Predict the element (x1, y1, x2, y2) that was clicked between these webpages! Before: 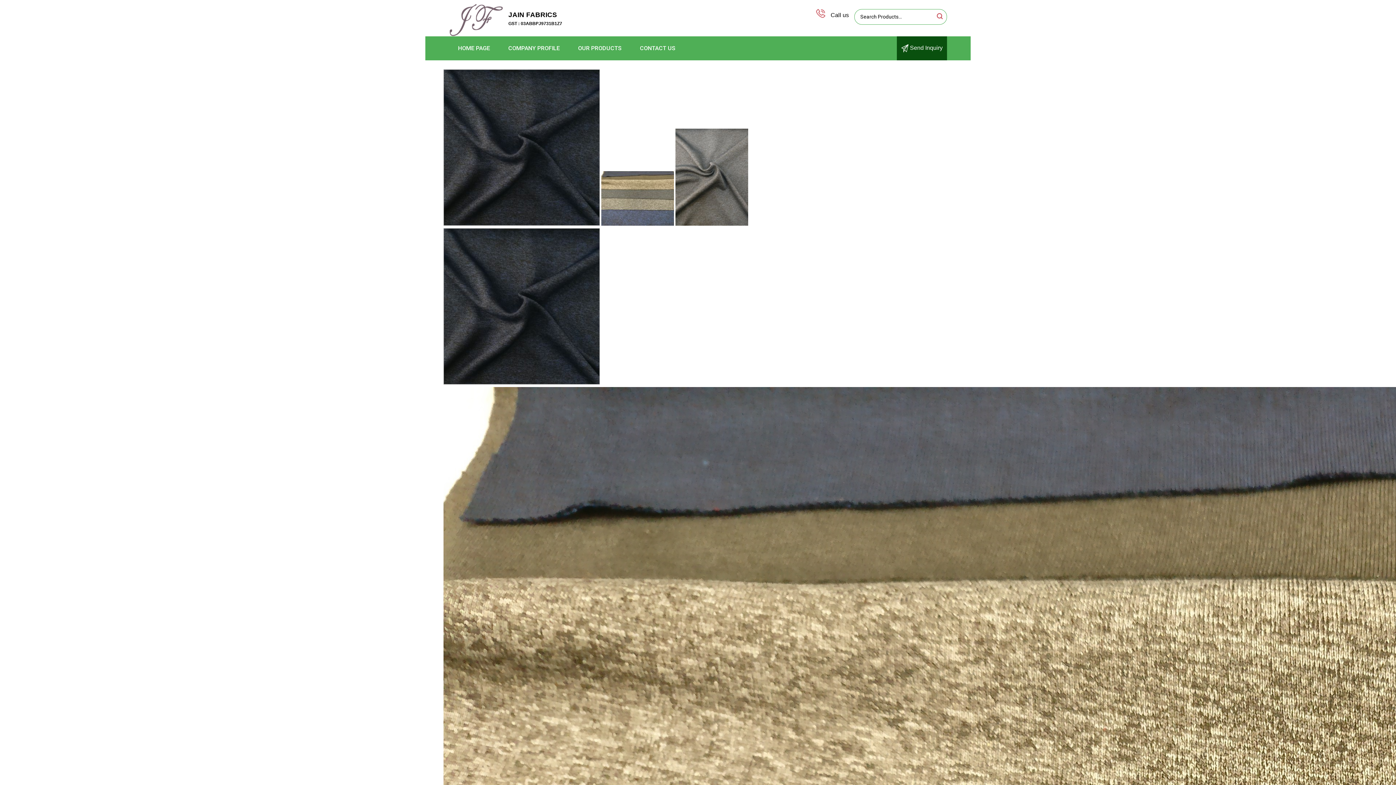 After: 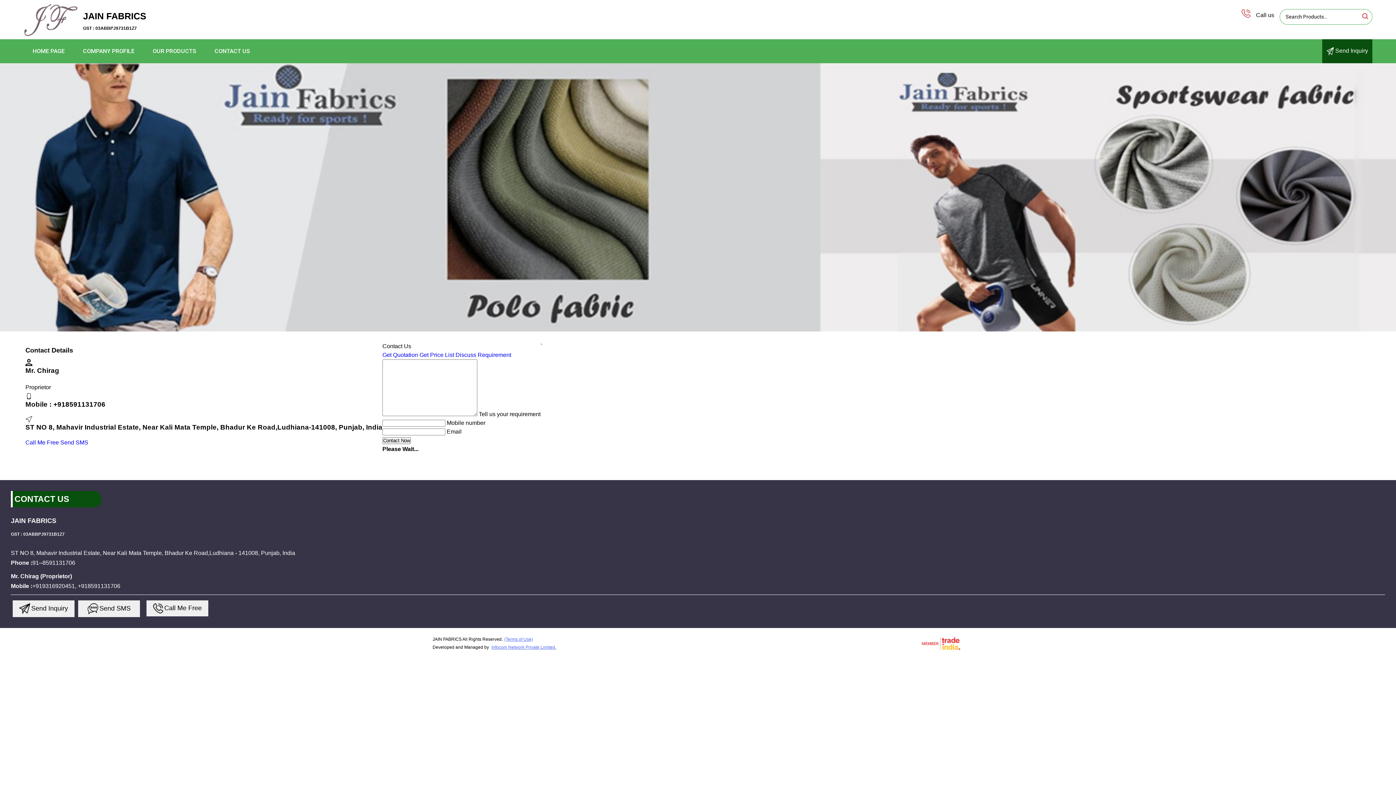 Action: bbox: (901, 44, 942, 52) label:  Send Inquiry